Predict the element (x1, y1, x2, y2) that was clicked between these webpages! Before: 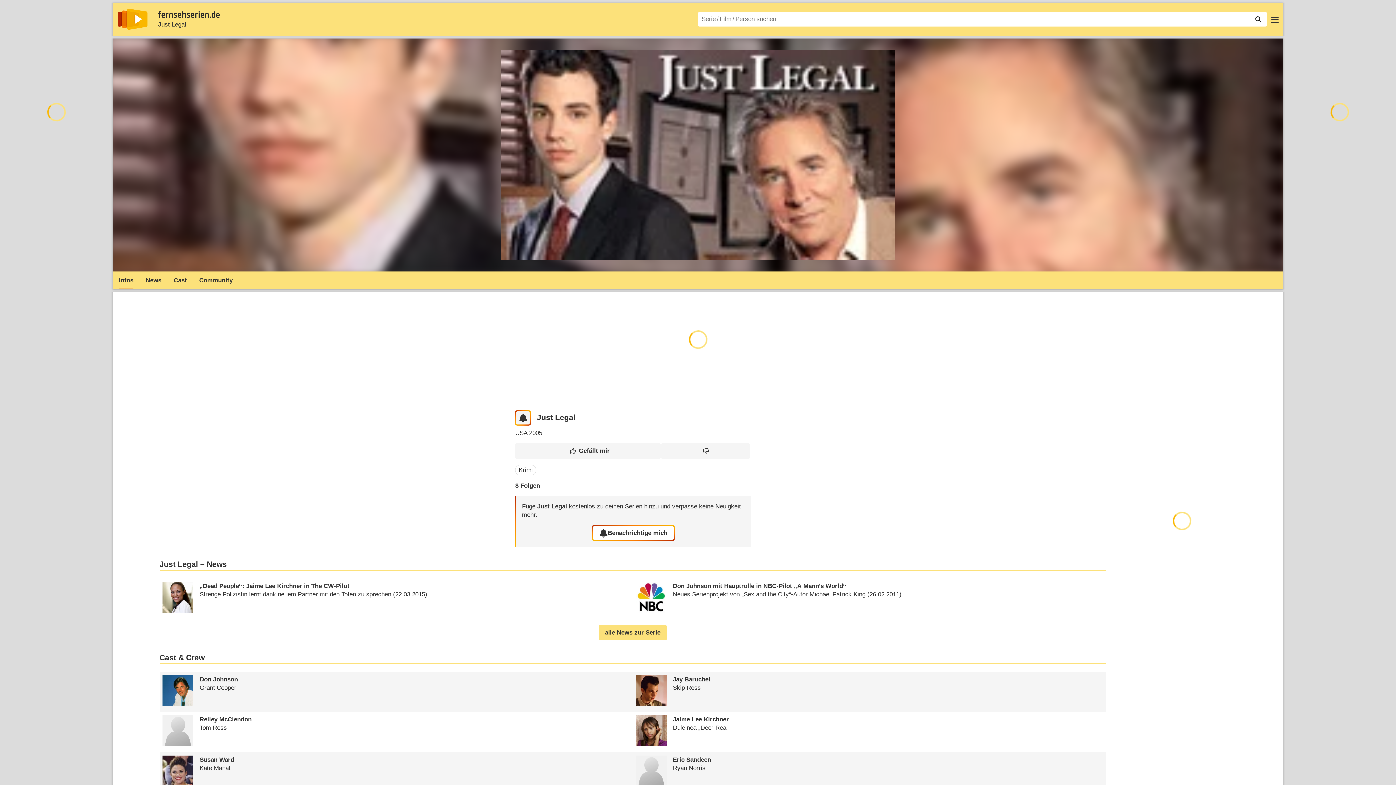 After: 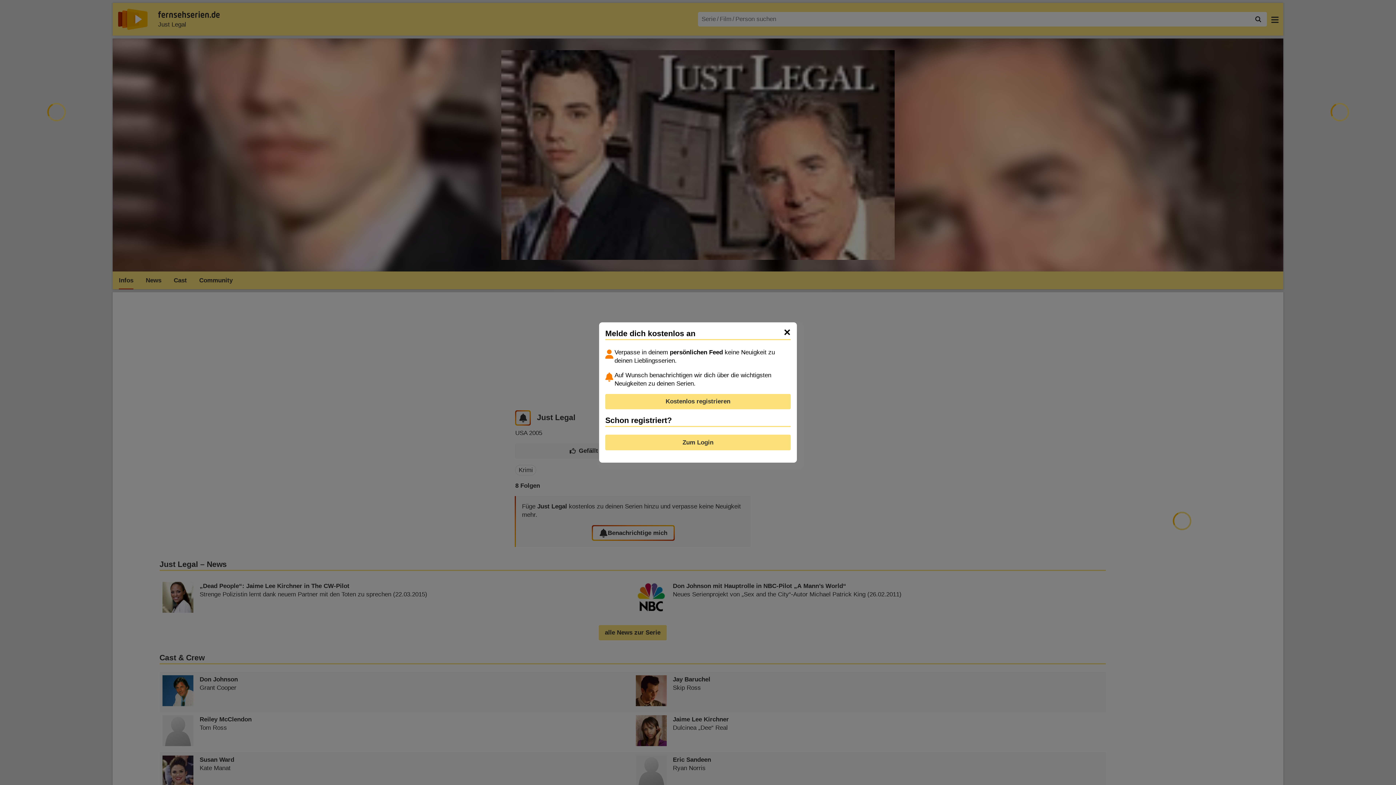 Action: bbox: (516, 411, 529, 424)